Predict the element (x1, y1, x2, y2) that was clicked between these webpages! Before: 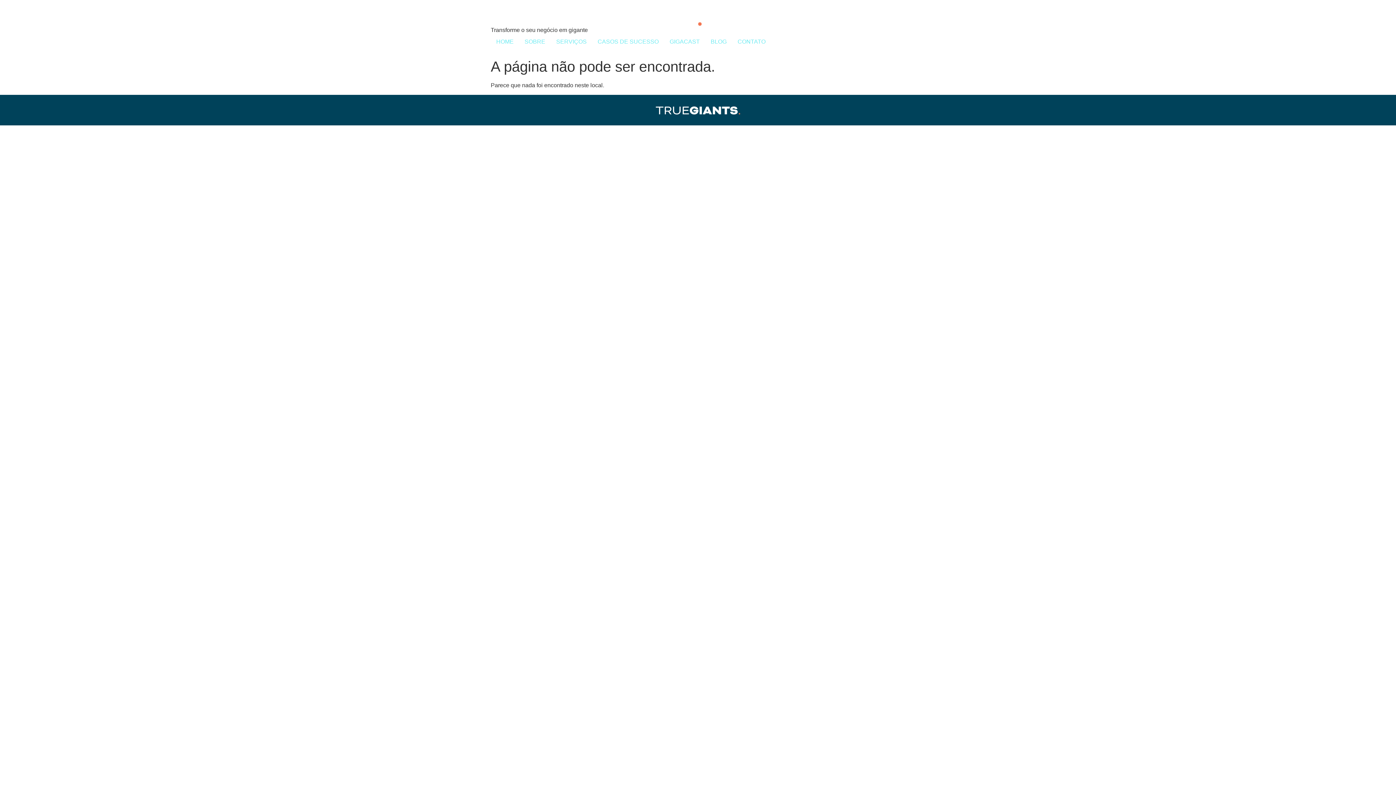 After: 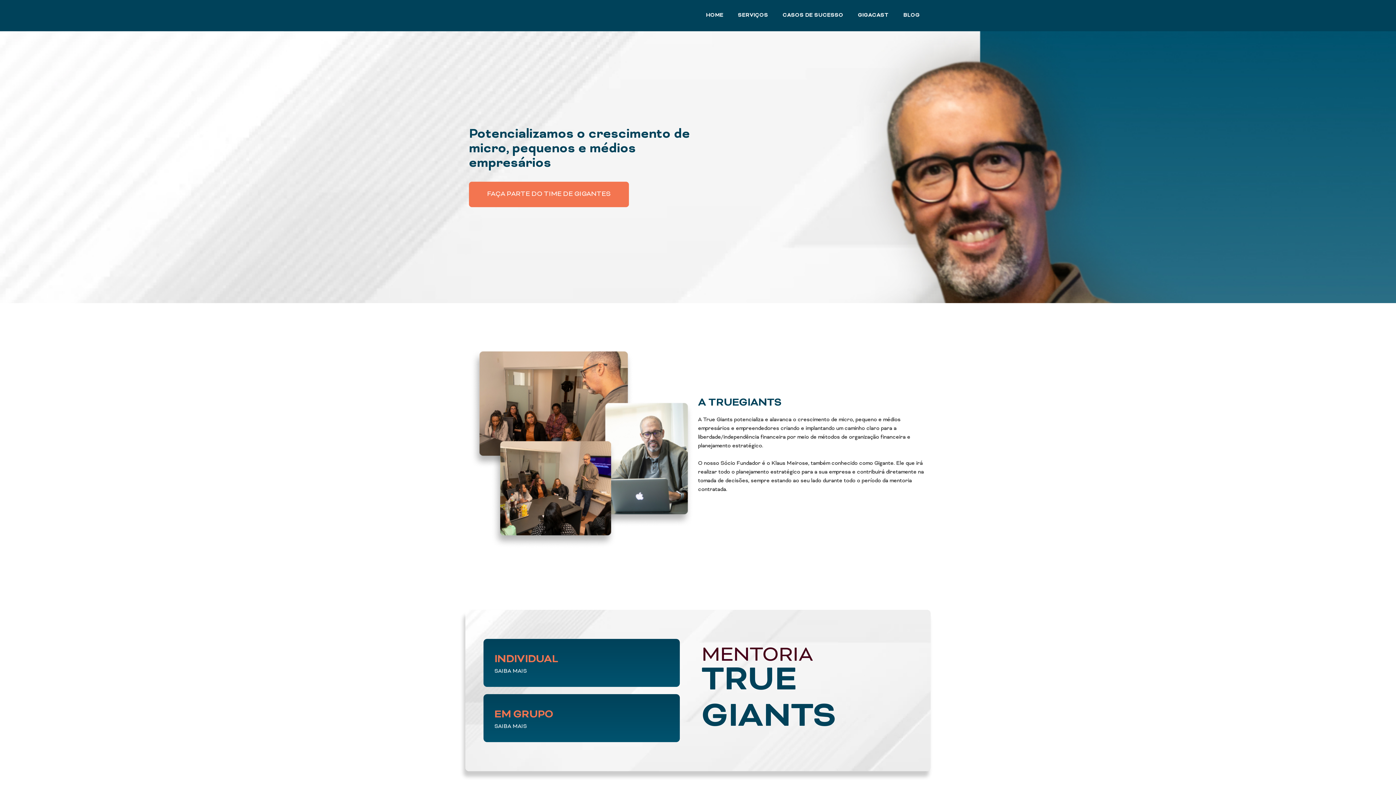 Action: bbox: (592, 105, 803, 114)